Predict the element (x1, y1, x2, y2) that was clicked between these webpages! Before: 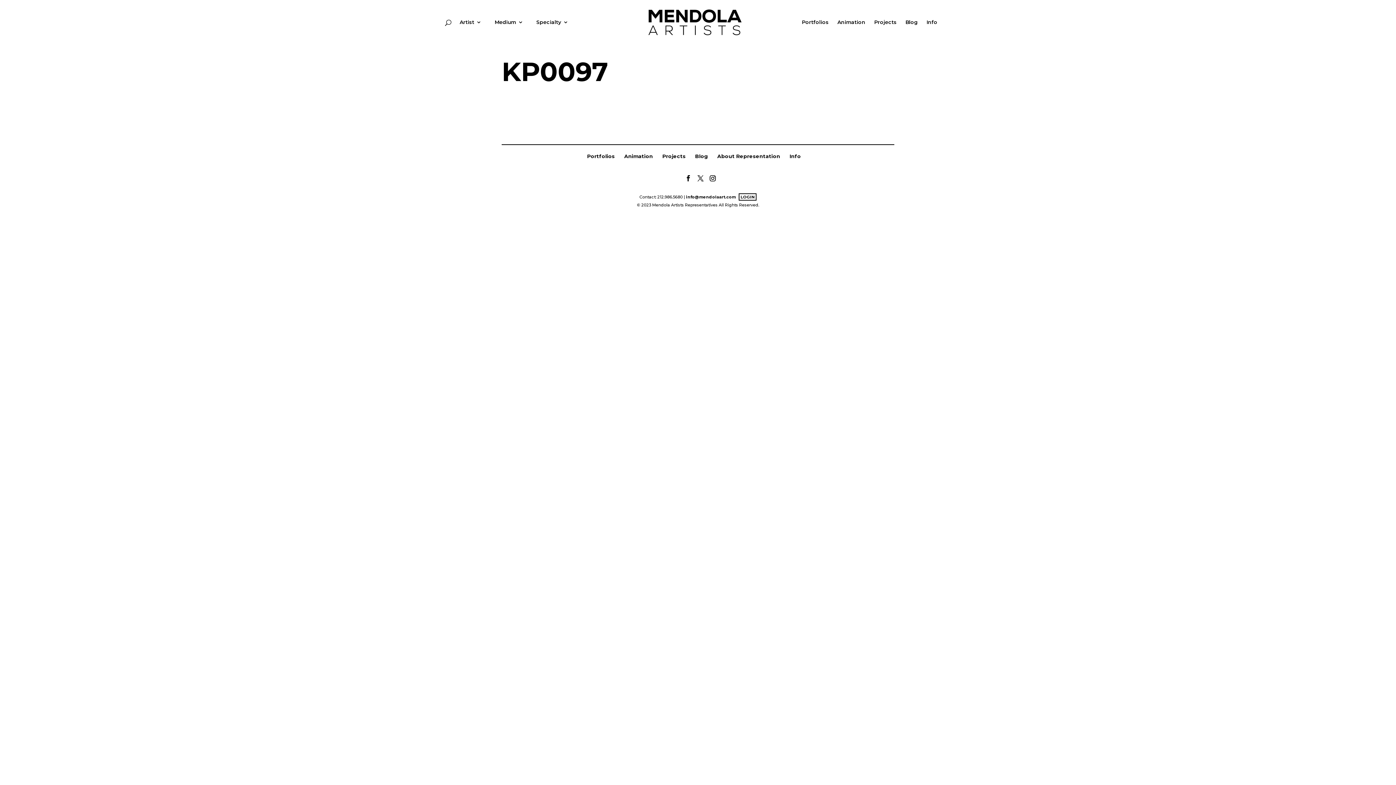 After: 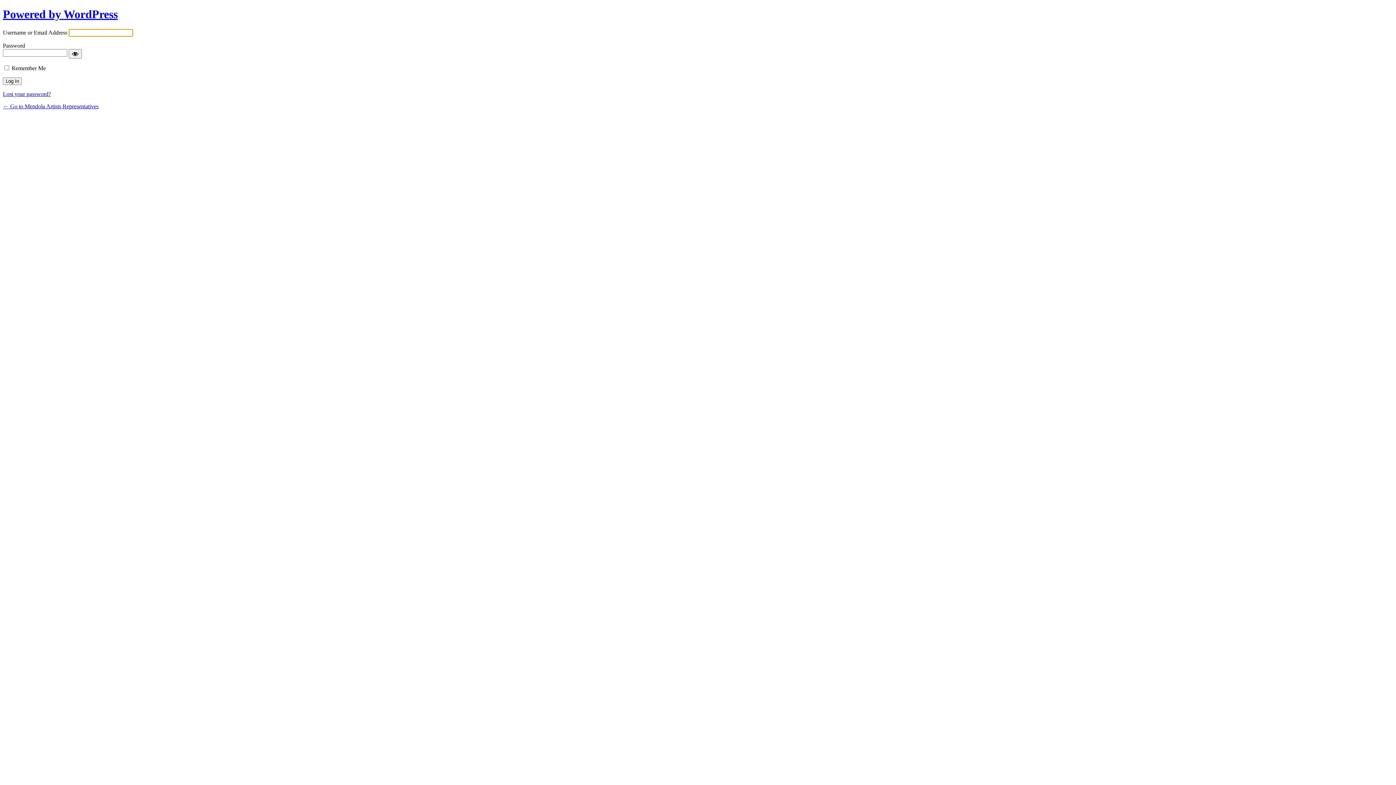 Action: label: LOGIN bbox: (738, 193, 756, 200)